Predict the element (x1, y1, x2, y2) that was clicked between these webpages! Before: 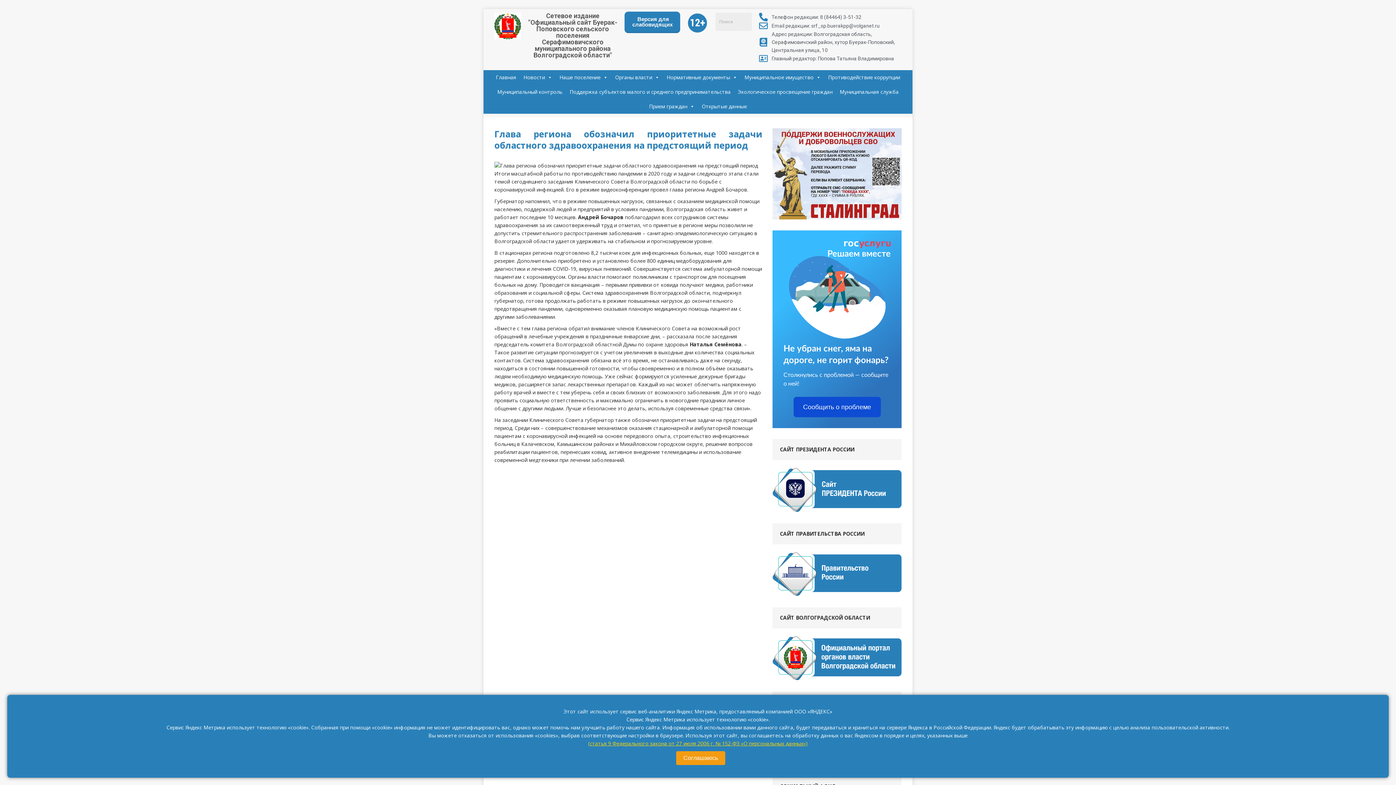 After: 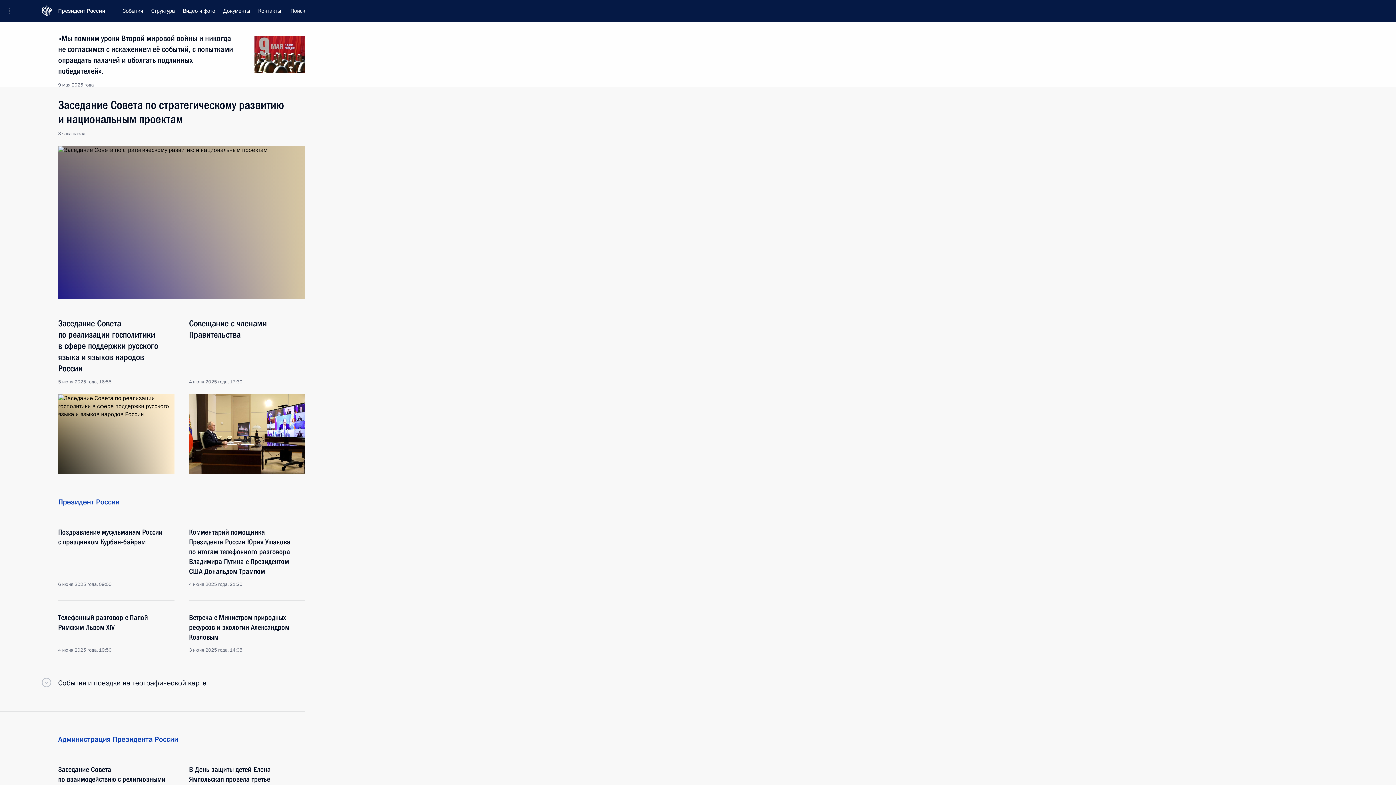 Action: bbox: (772, 504, 901, 511)